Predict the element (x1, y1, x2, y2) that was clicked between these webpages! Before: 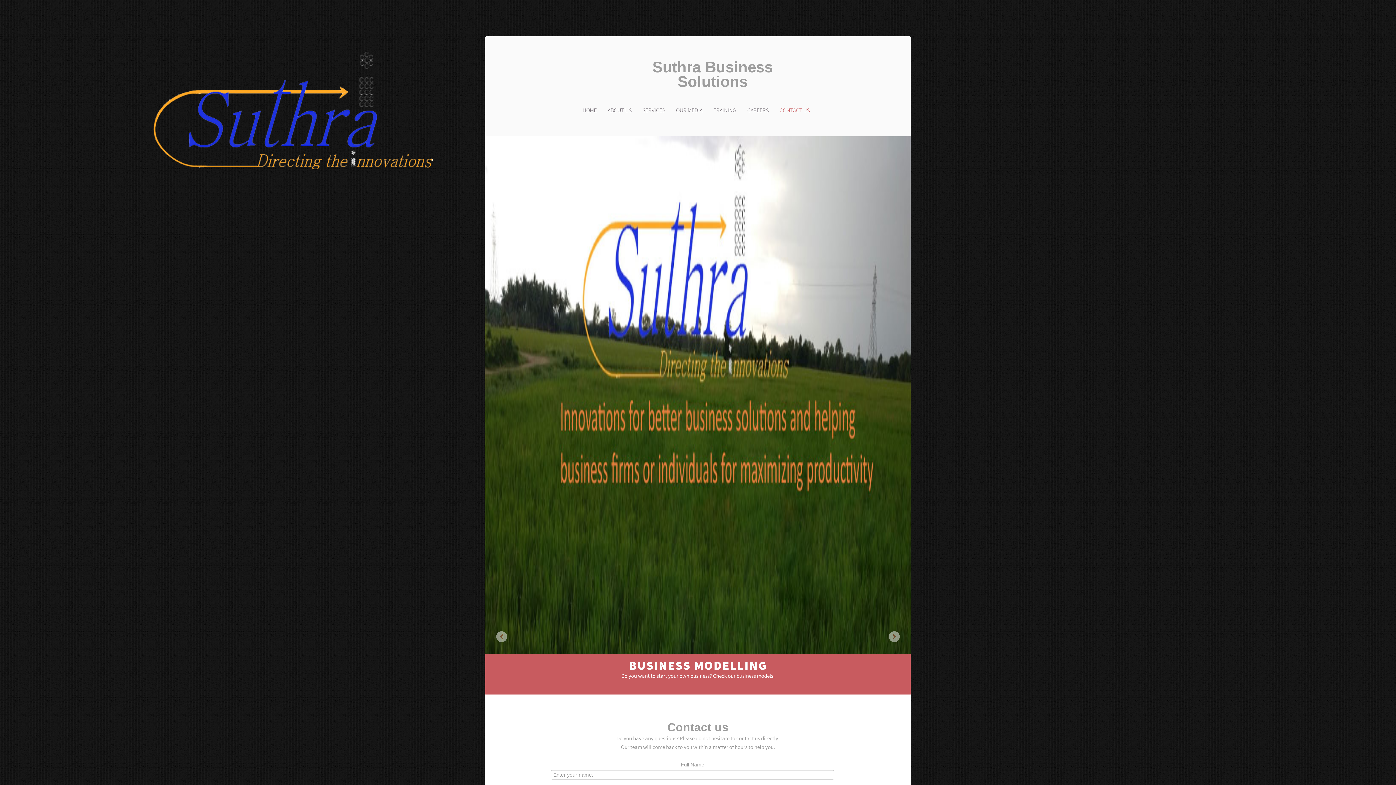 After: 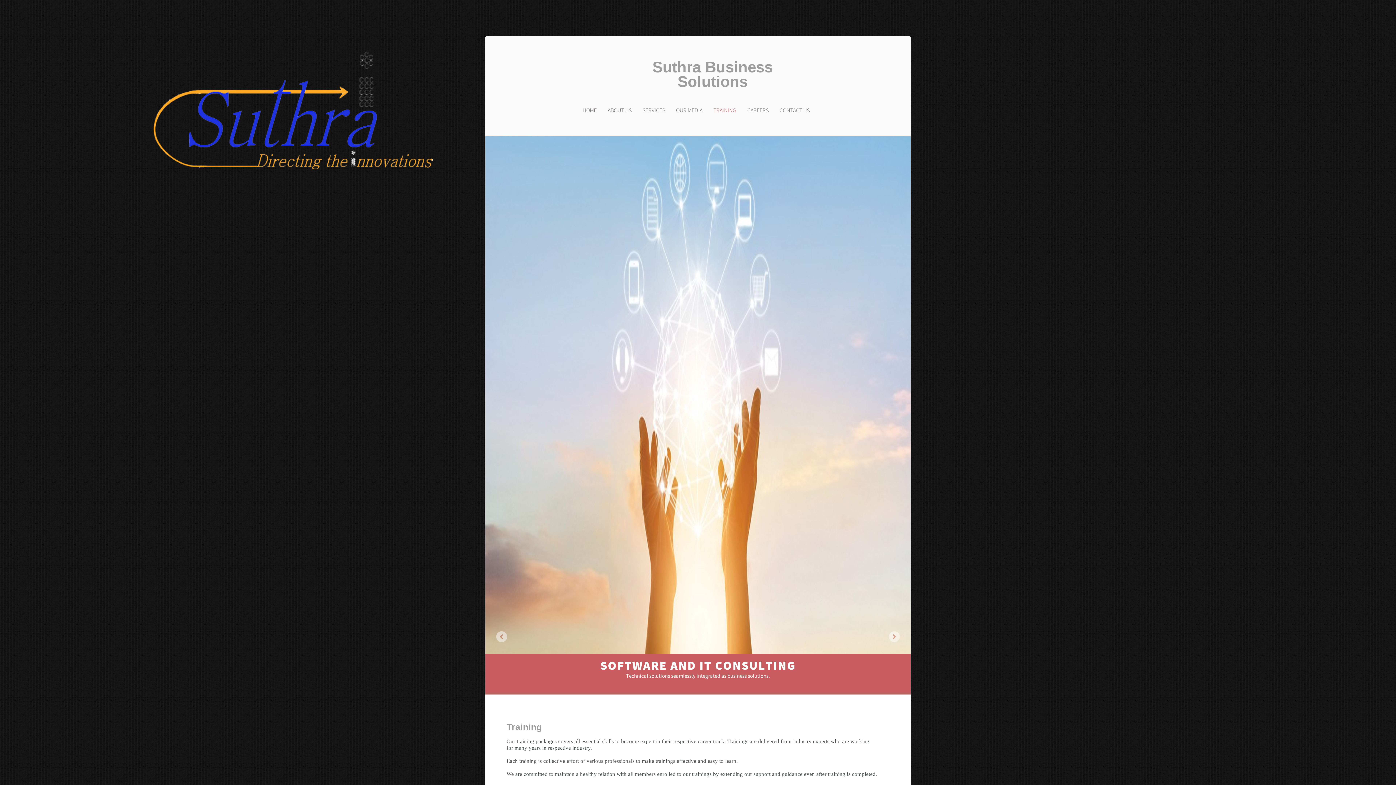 Action: bbox: (708, 103, 742, 118) label: TRAINING